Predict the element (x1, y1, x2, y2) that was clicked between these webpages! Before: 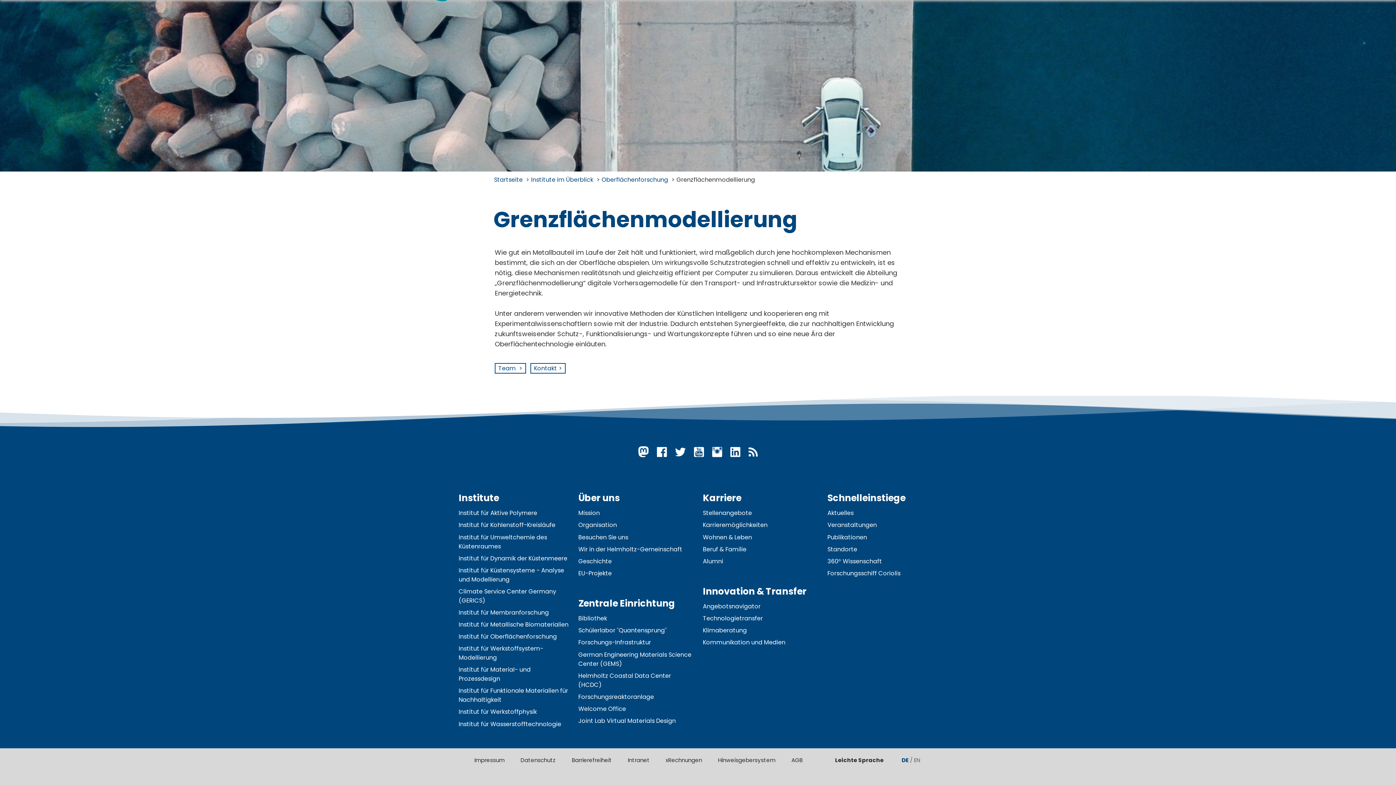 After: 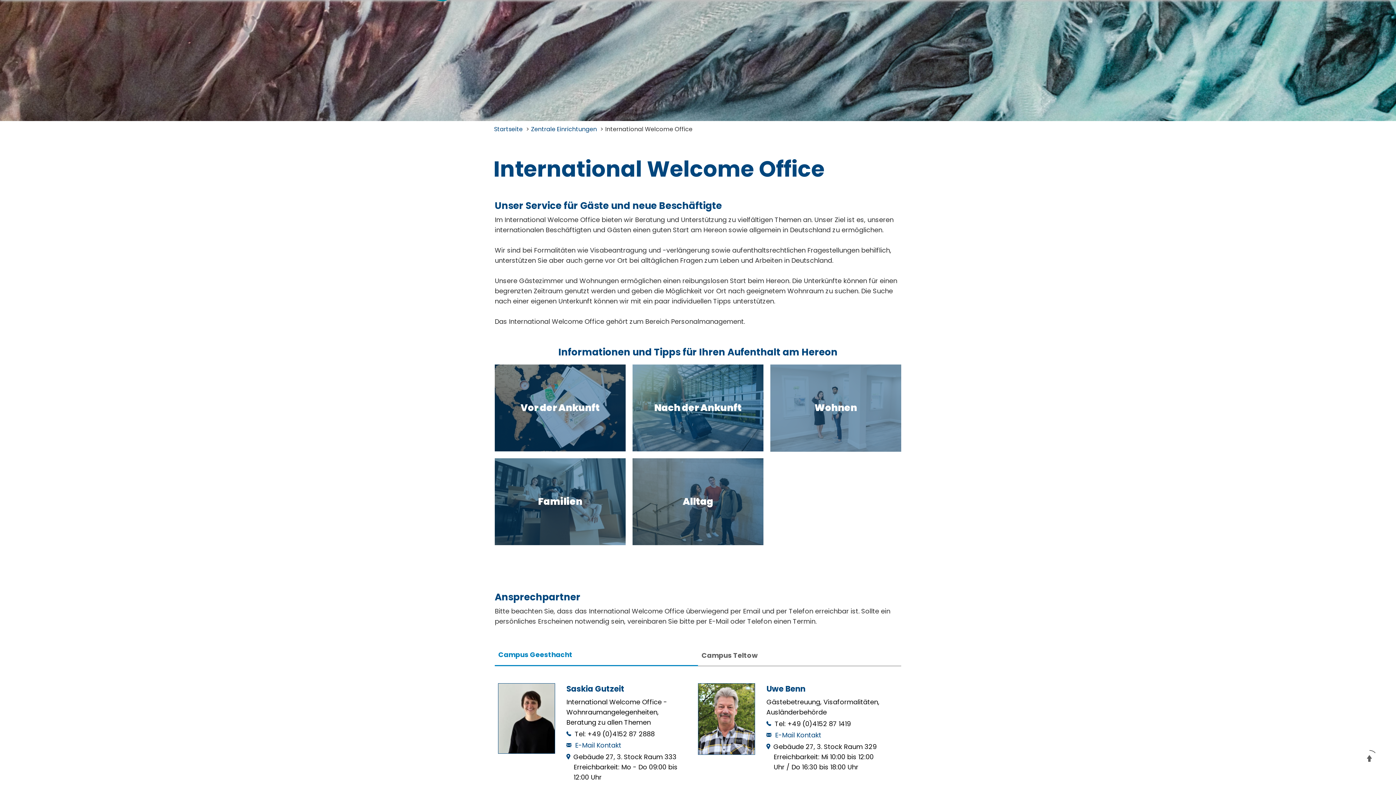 Action: bbox: (578, 705, 626, 713) label: Welcome Office